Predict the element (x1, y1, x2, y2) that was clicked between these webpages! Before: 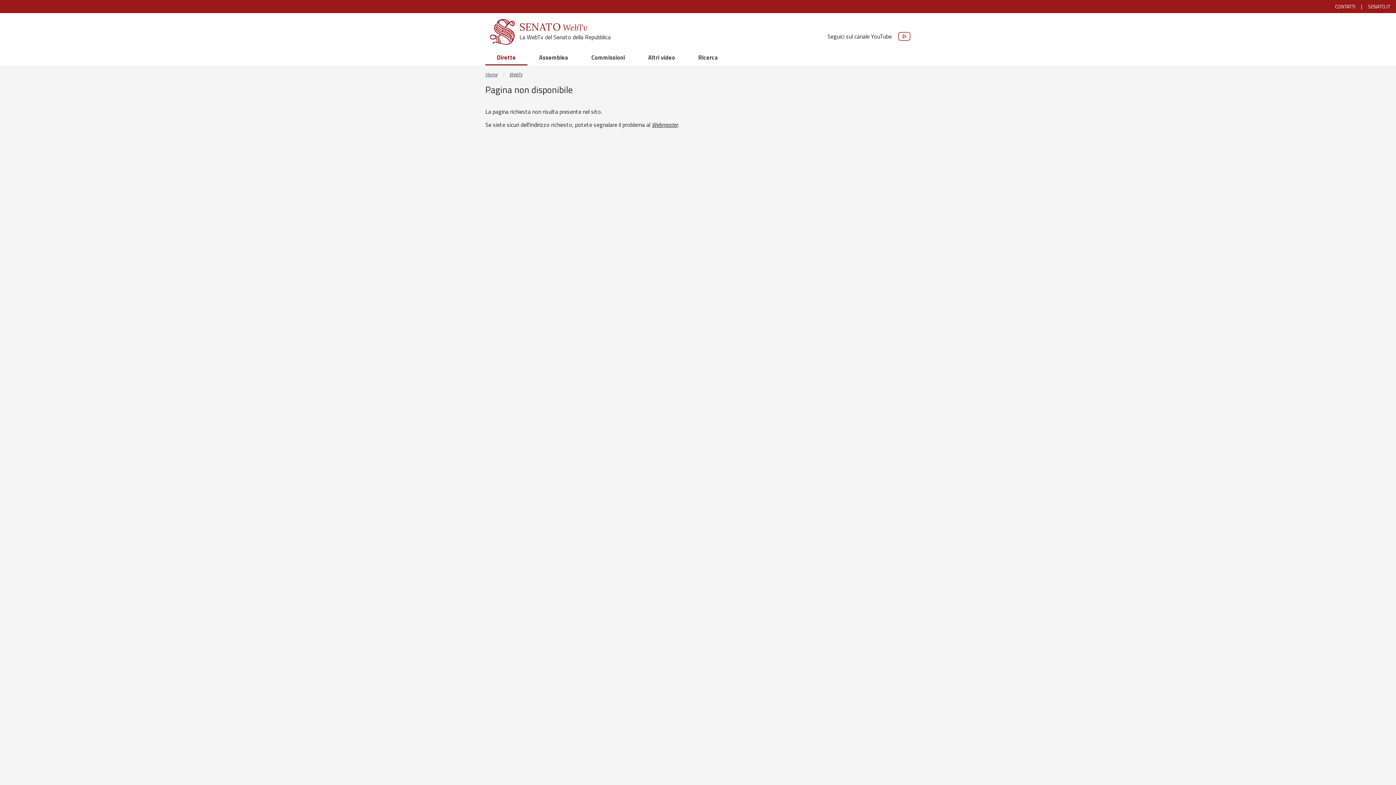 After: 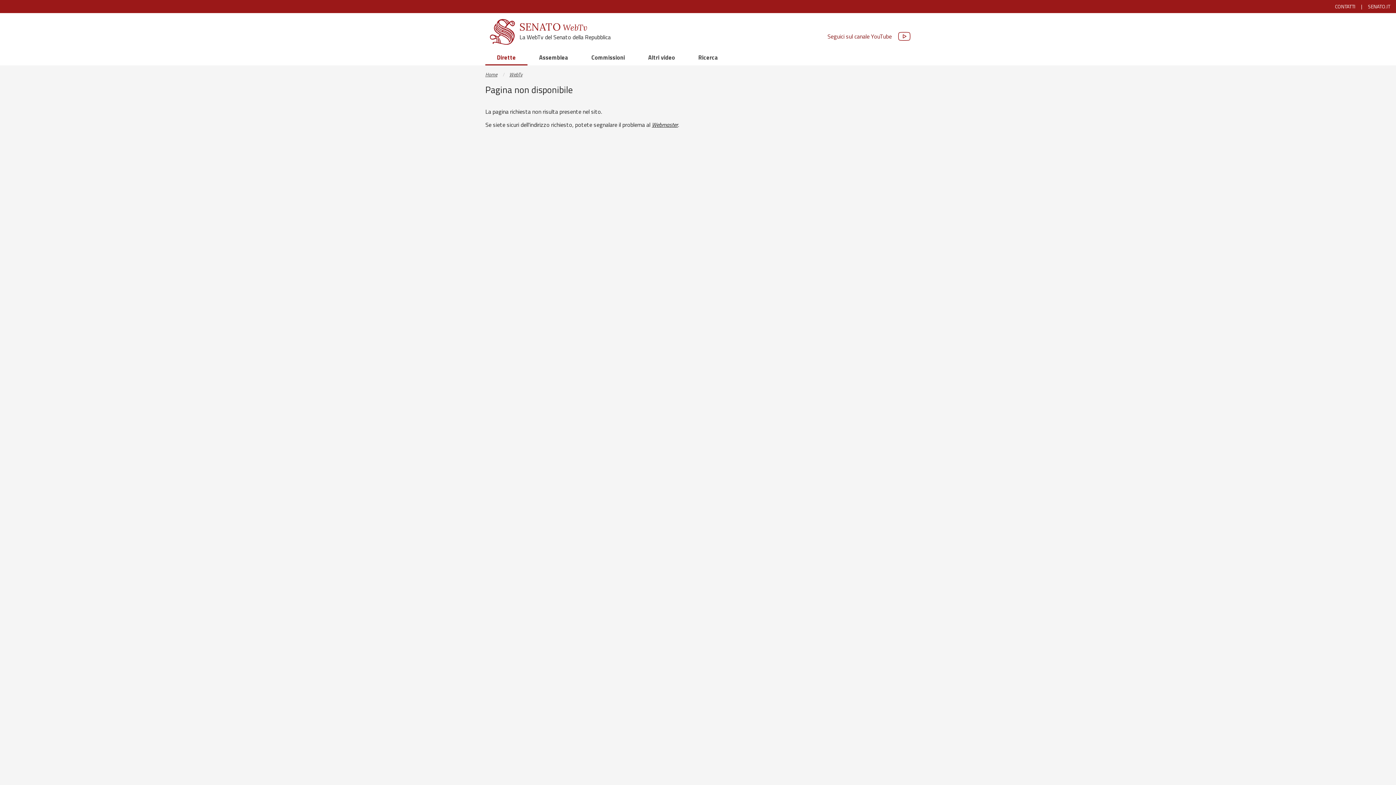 Action: label: Seguici sul canale YouTube bbox: (827, 30, 910, 42)